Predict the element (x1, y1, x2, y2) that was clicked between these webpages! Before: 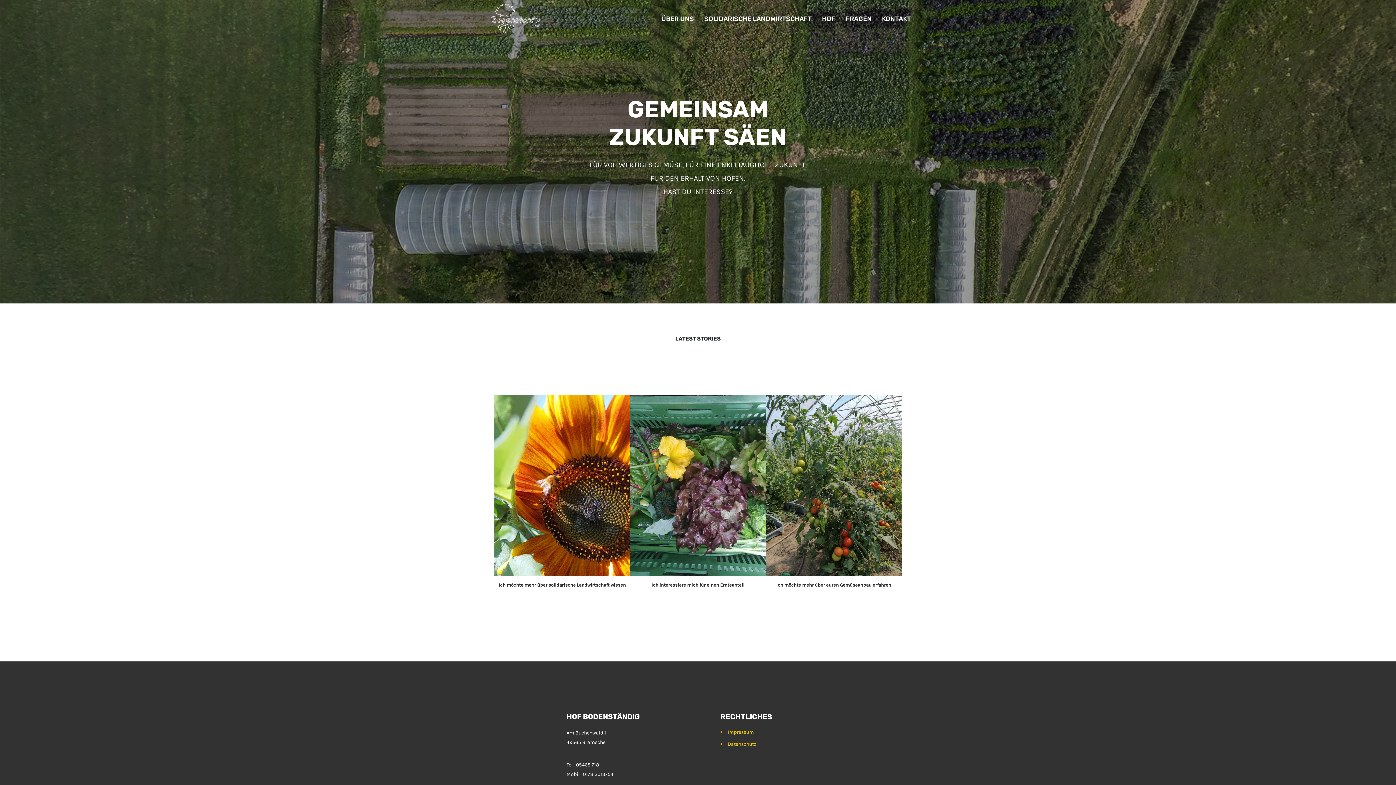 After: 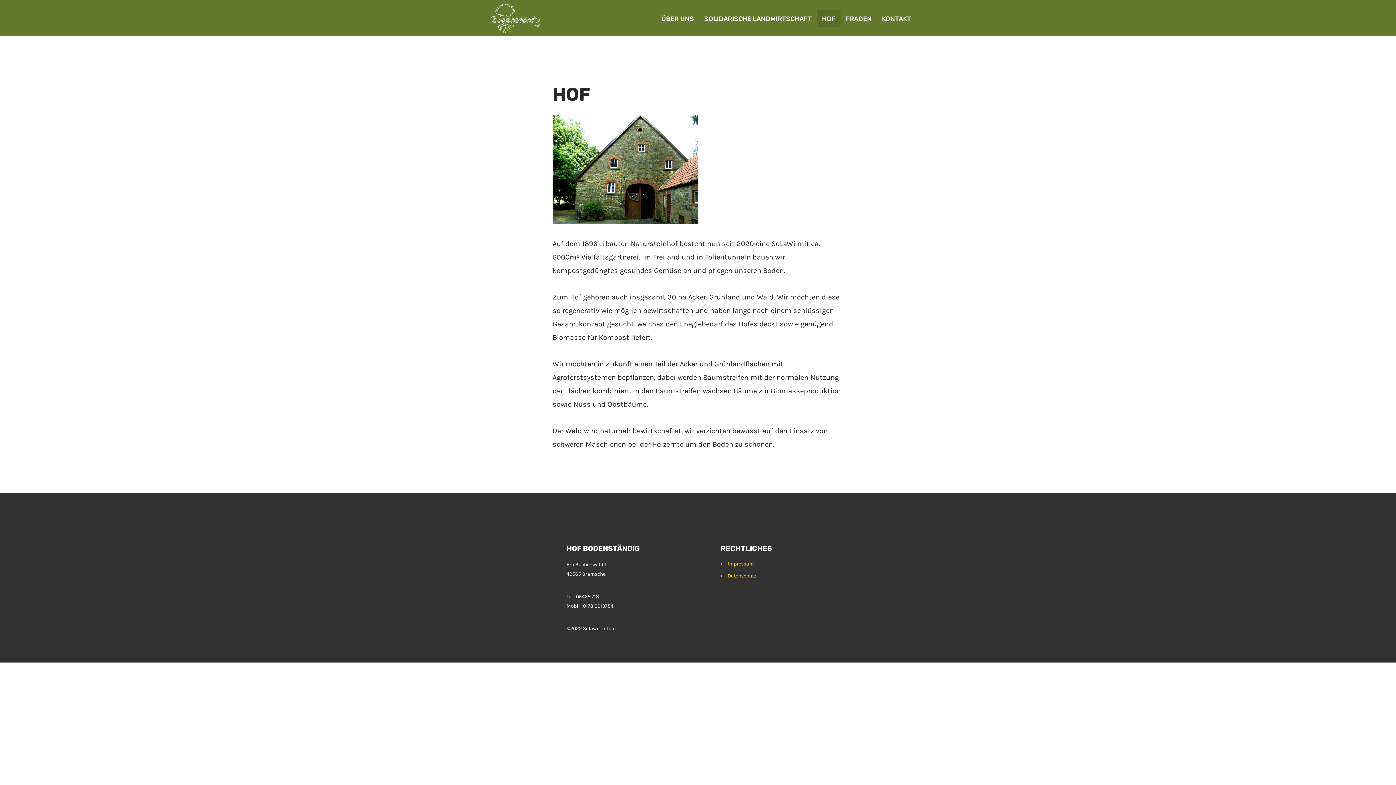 Action: bbox: (817, 9, 840, 26) label: HOF